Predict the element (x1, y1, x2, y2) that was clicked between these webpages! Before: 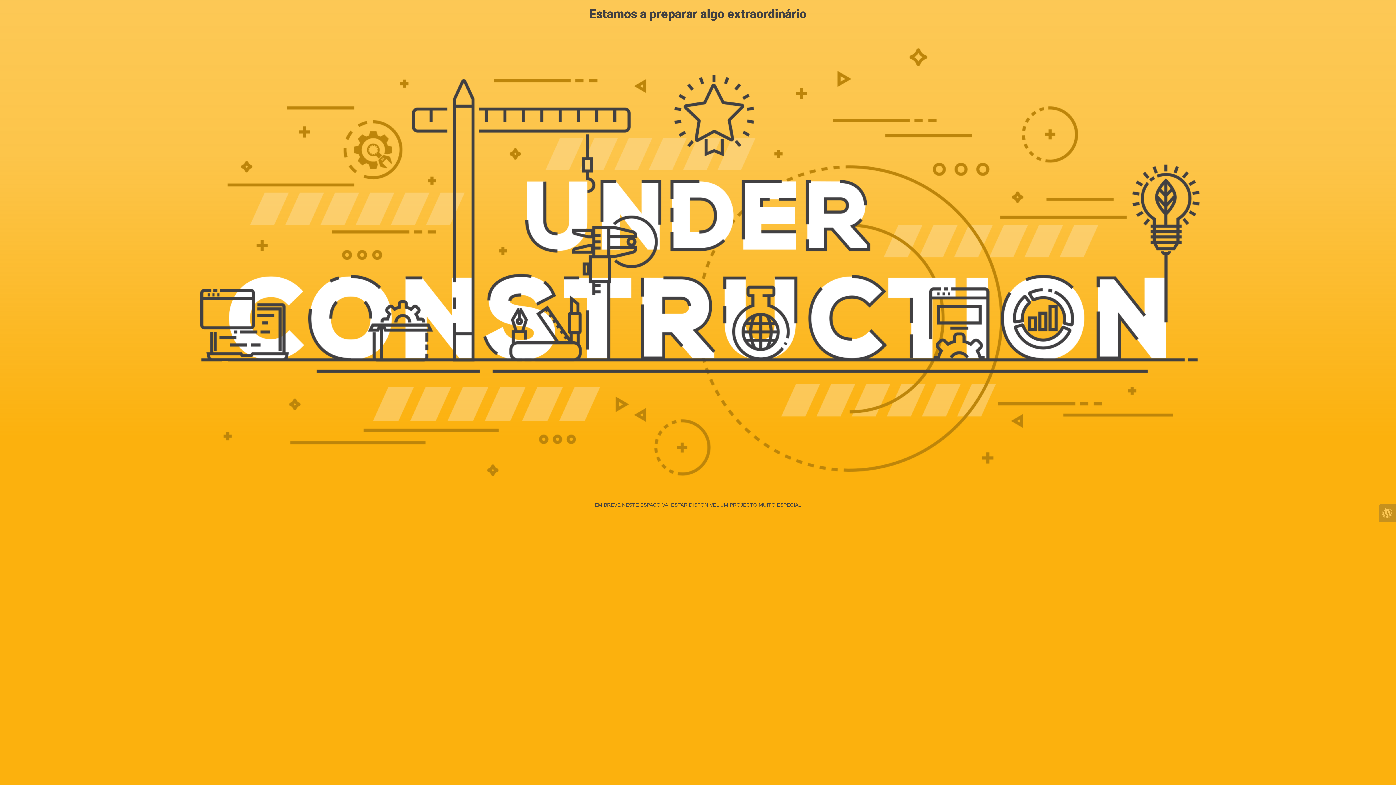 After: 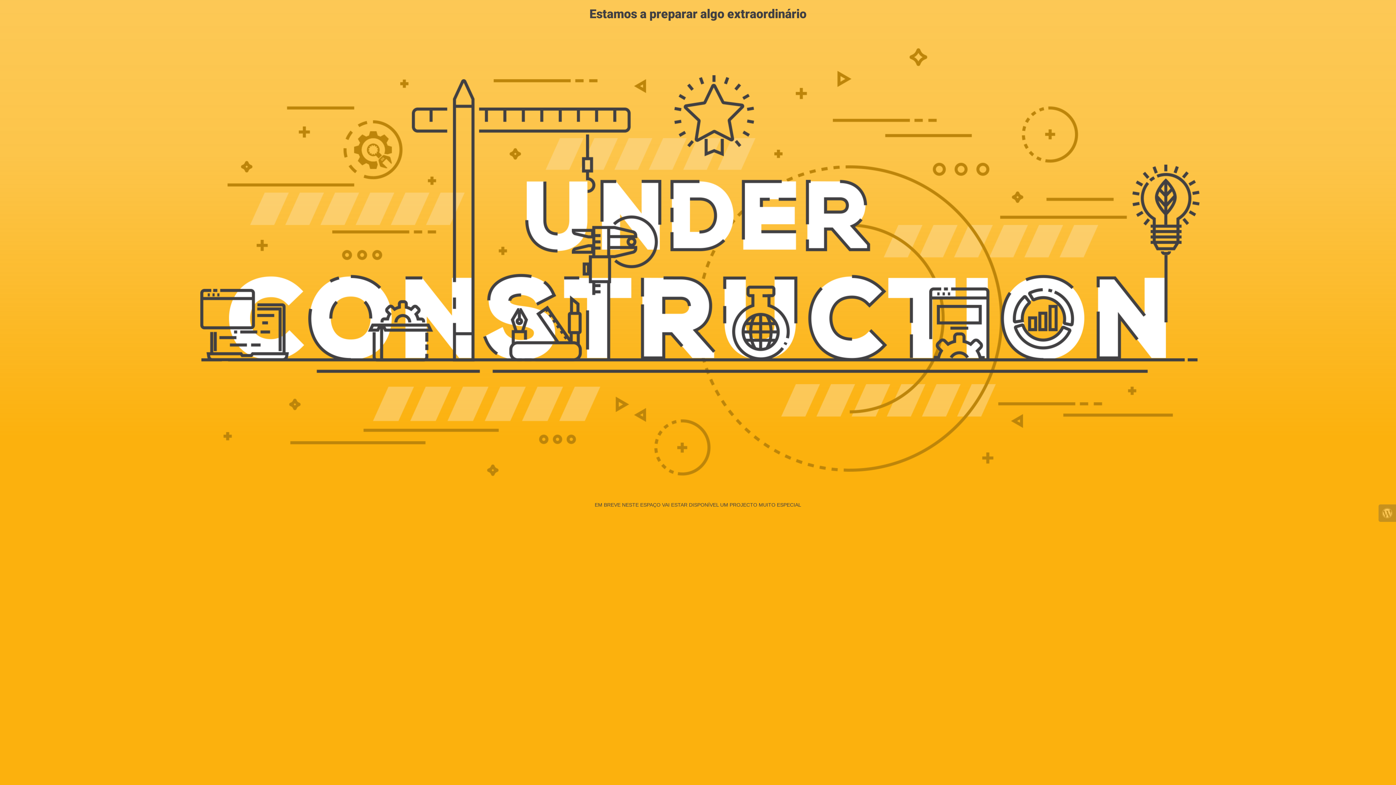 Action: bbox: (1378, 504, 1396, 522)